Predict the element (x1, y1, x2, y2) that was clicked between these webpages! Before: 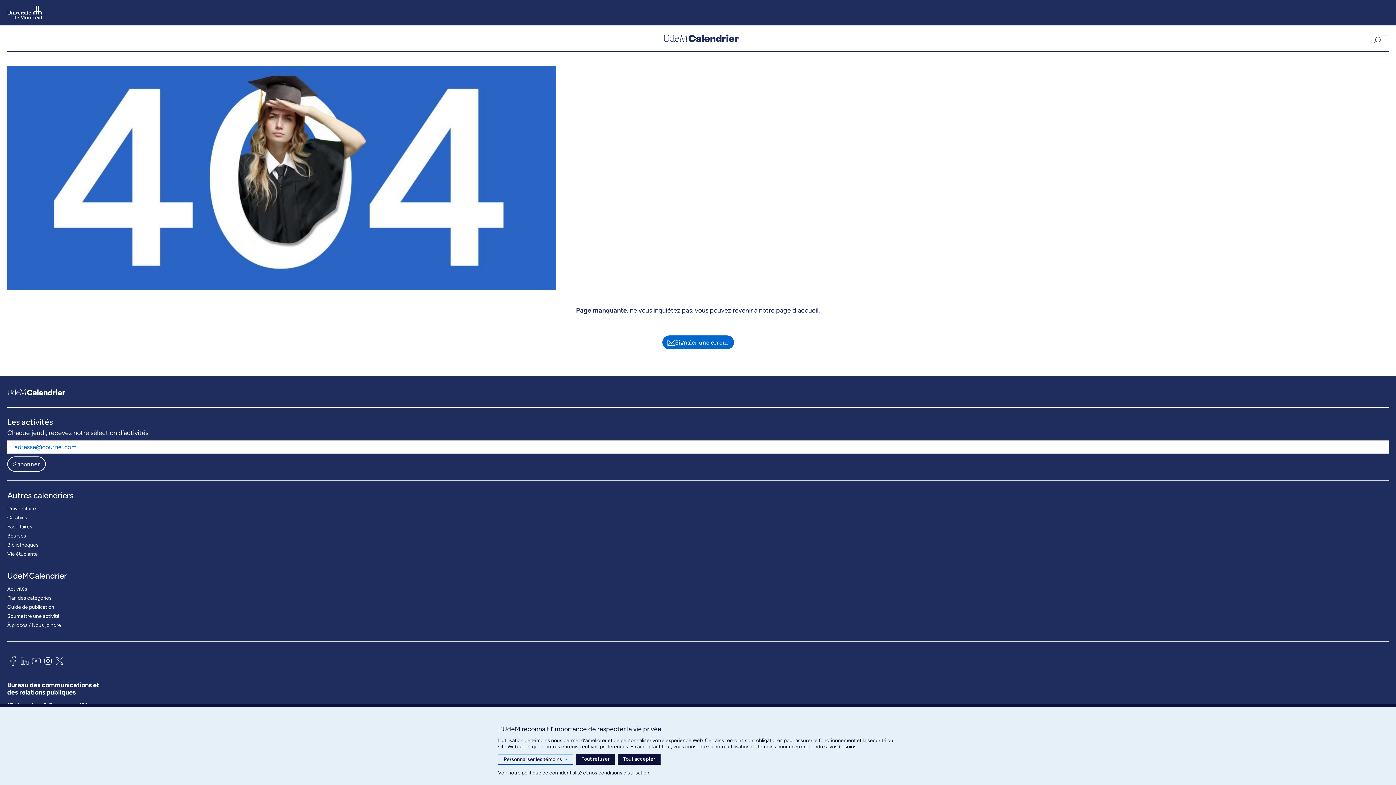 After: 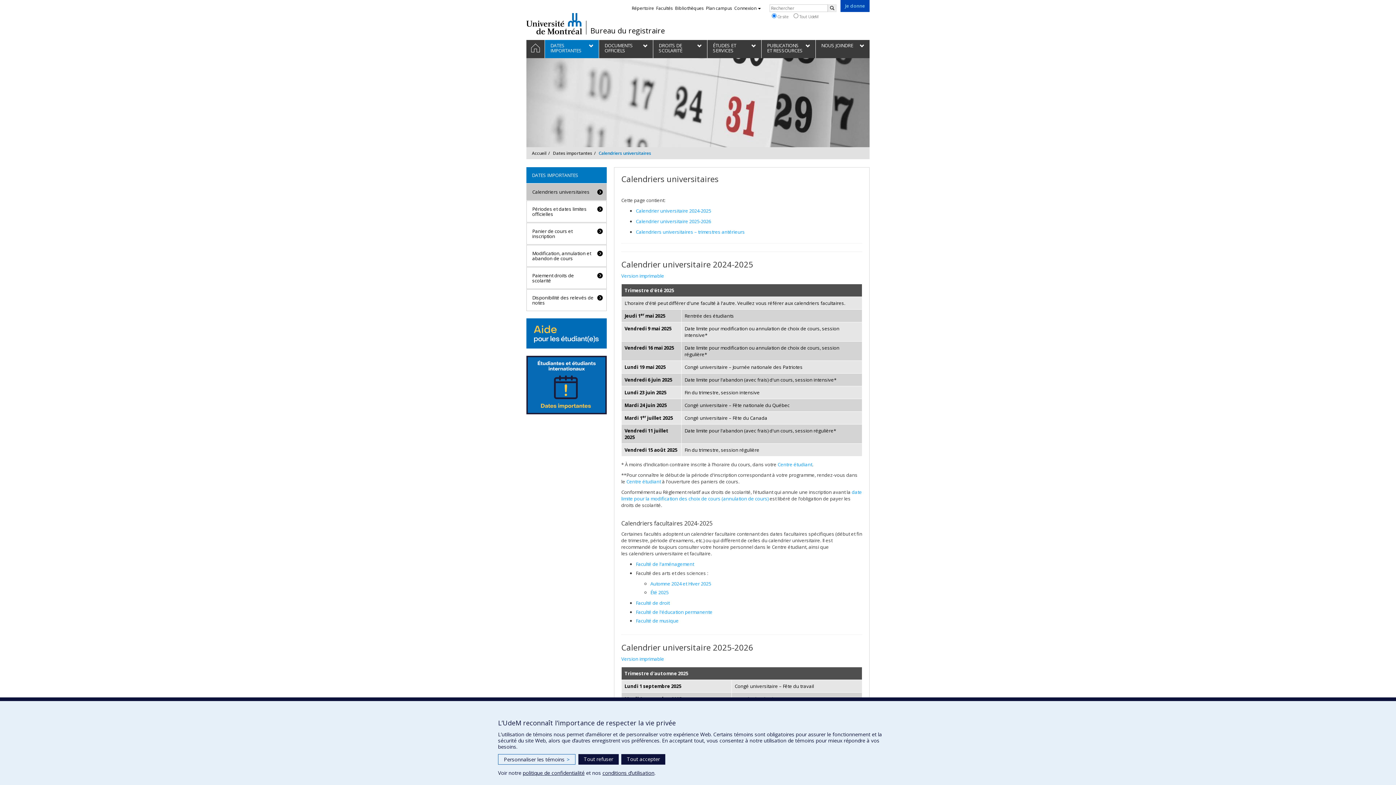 Action: label: Universitaire bbox: (7, 504, 36, 513)